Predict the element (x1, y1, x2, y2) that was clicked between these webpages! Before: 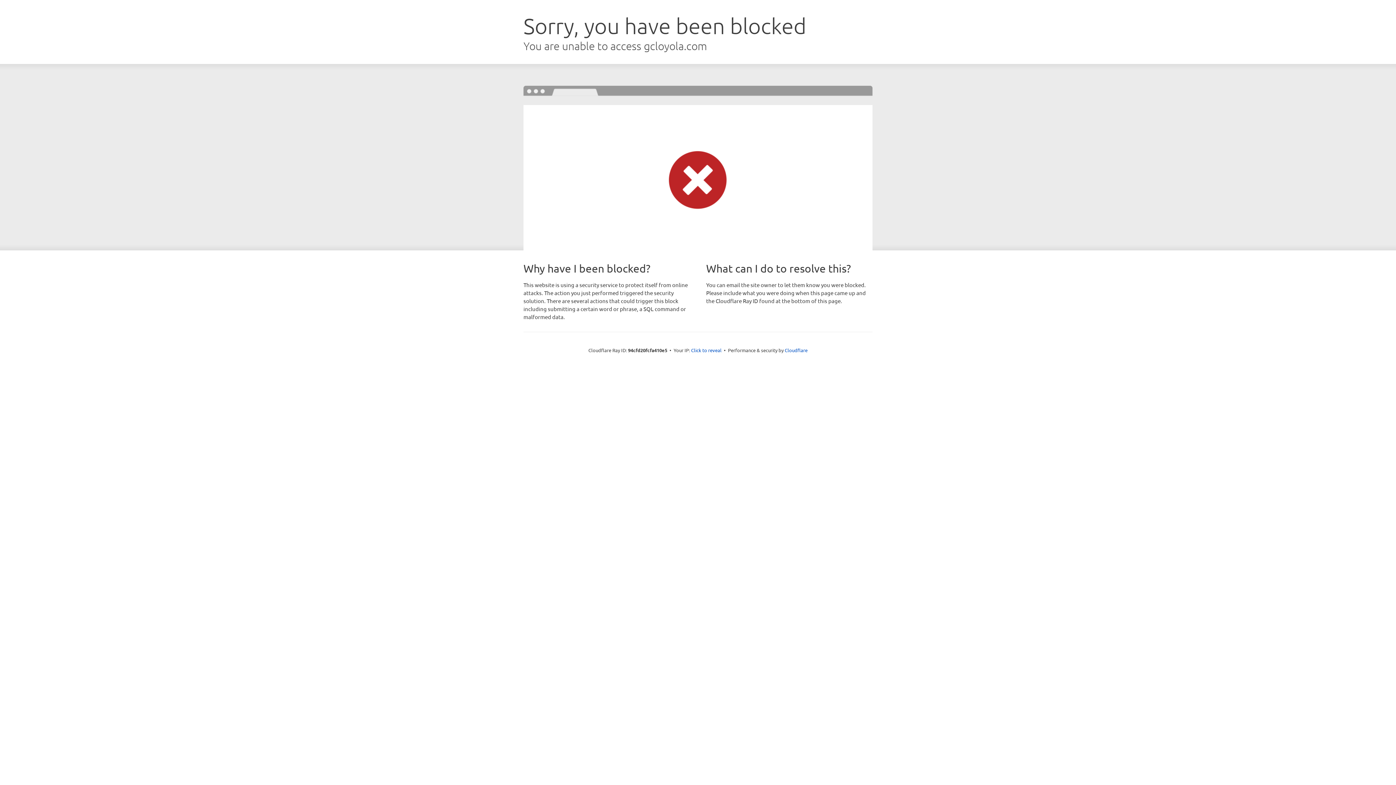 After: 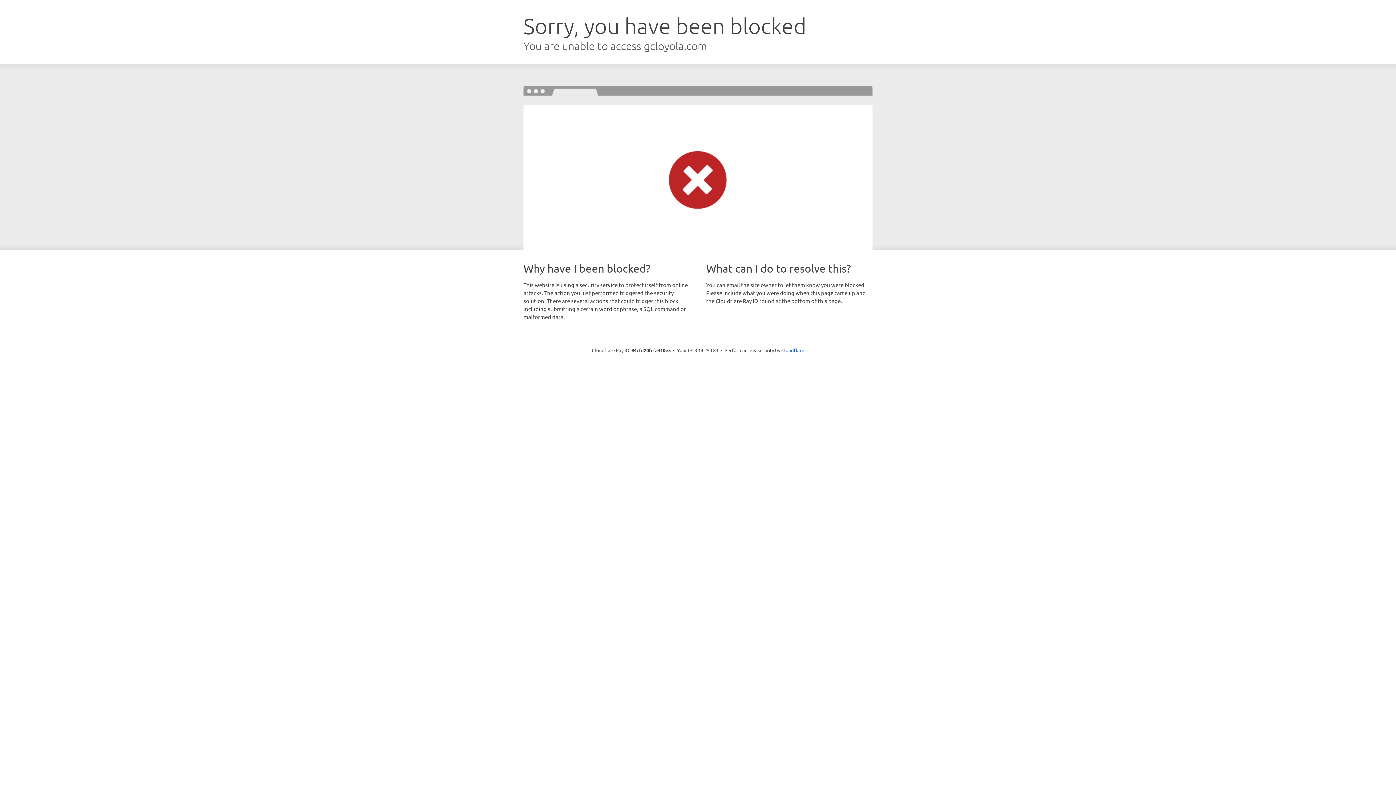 Action: label: Click to reveal bbox: (691, 346, 721, 353)